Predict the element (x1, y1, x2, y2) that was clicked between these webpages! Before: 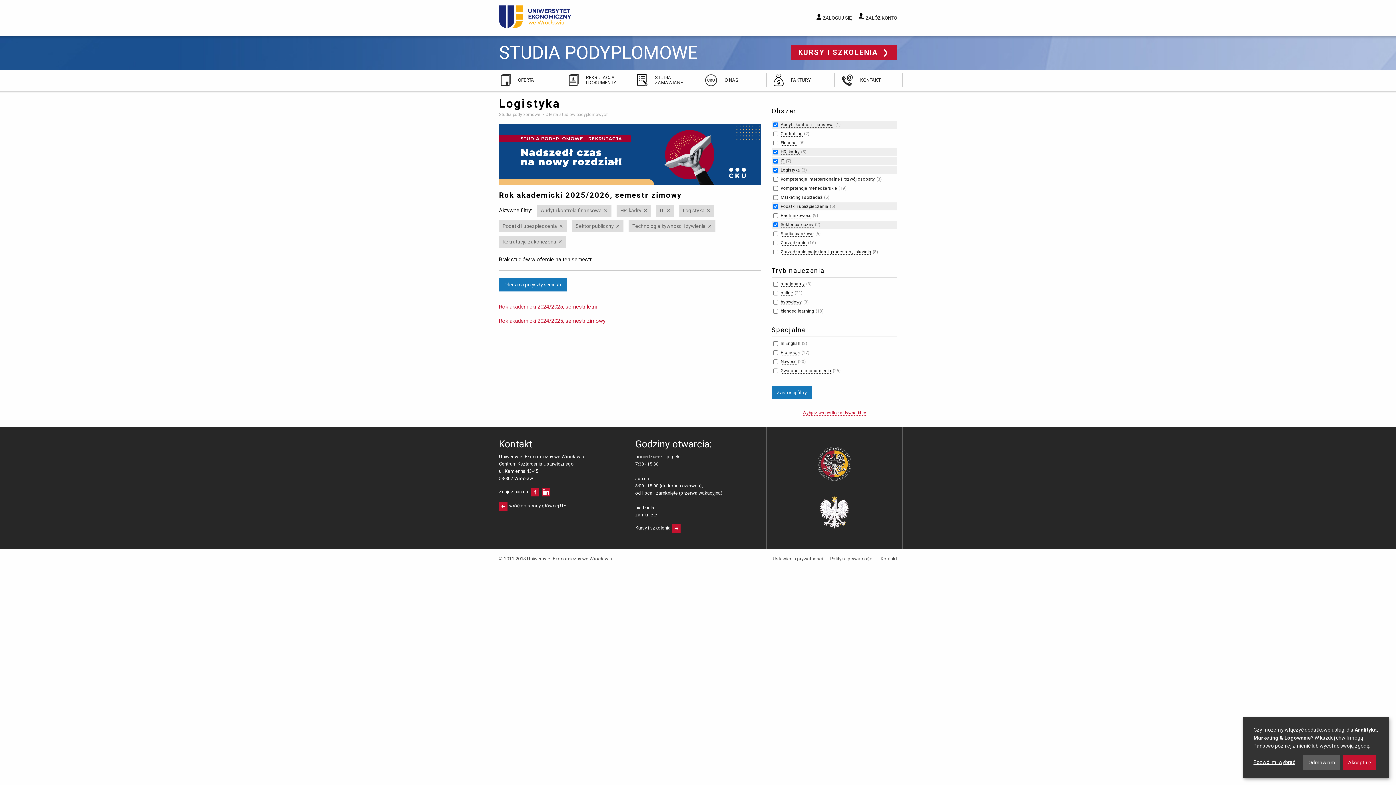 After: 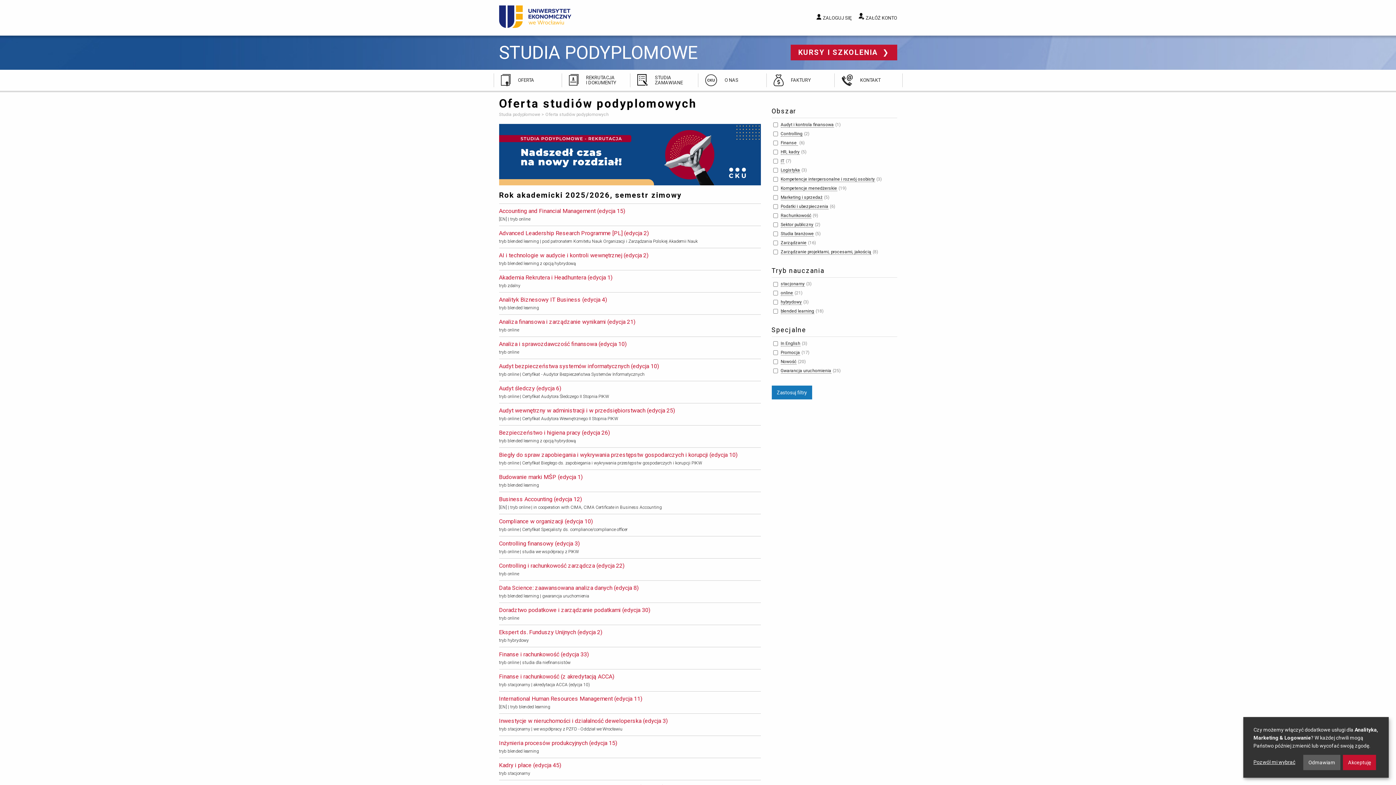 Action: bbox: (493, 69, 561, 90) label: OFERTA